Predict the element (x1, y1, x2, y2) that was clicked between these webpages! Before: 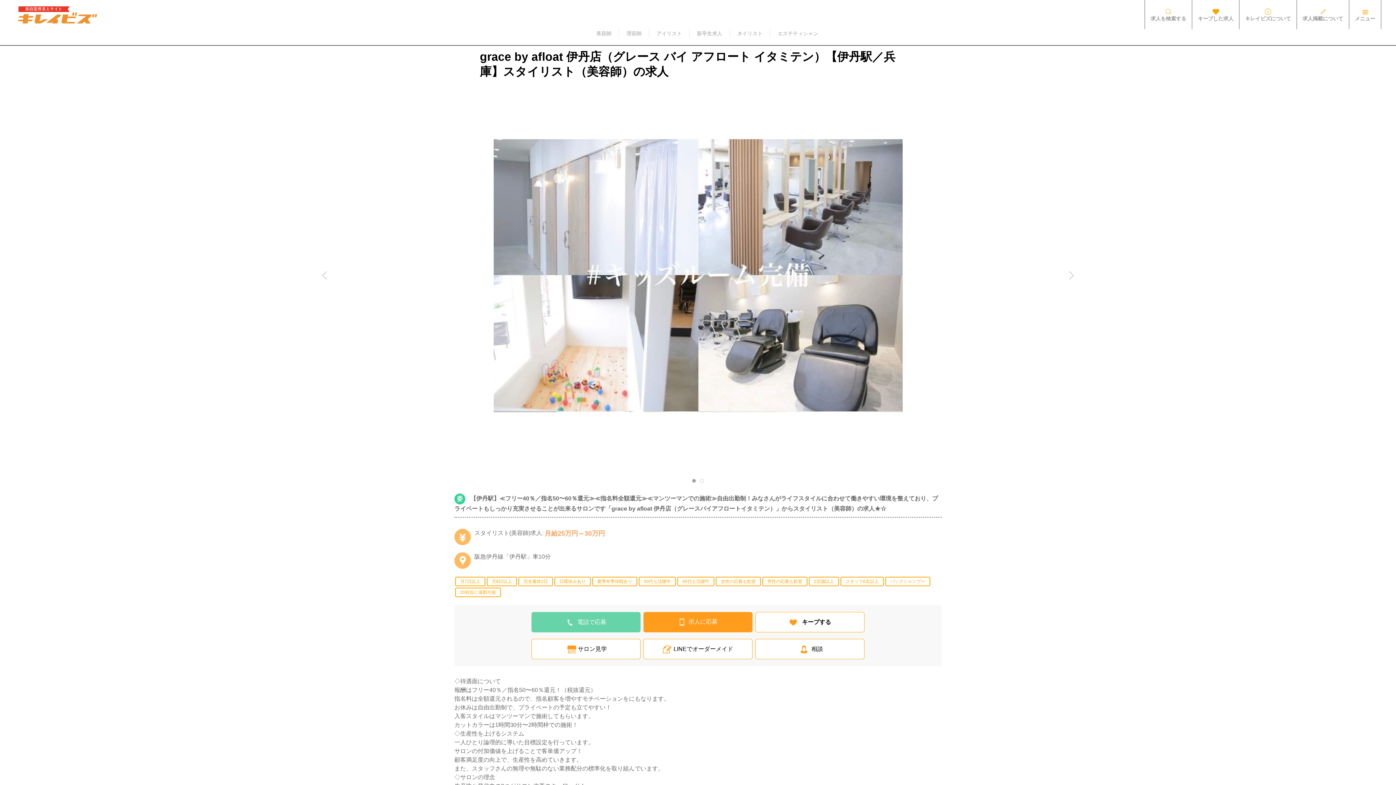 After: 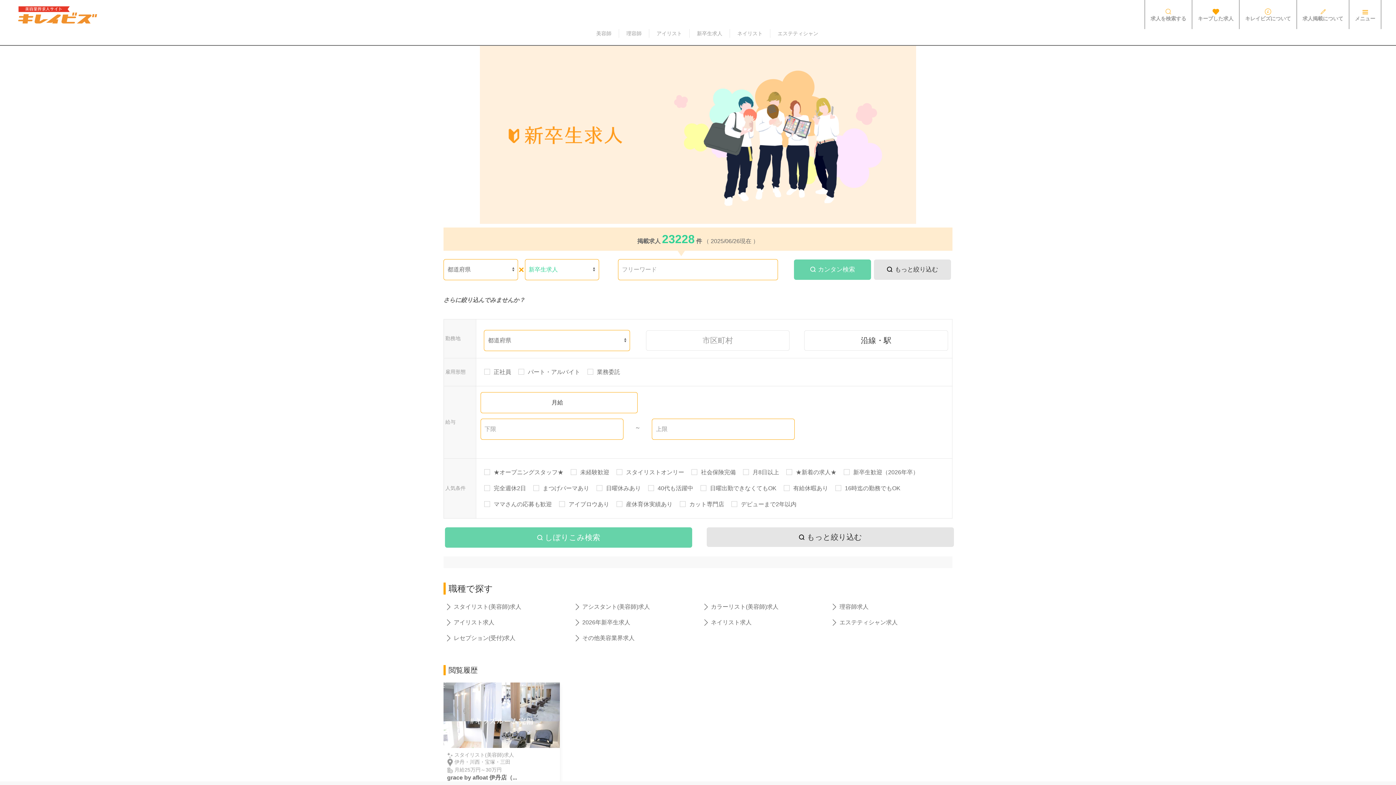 Action: bbox: (697, 29, 722, 37) label: 新卒生求人